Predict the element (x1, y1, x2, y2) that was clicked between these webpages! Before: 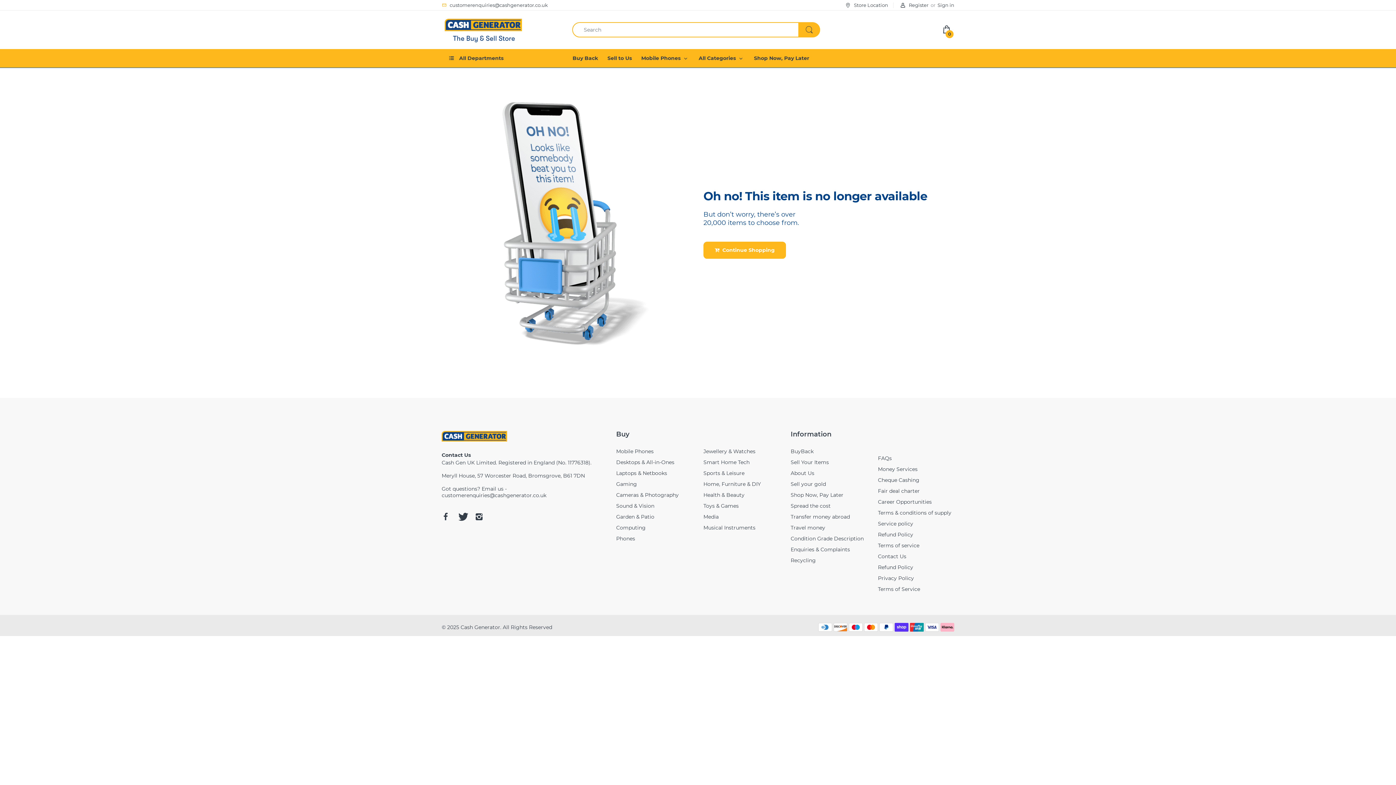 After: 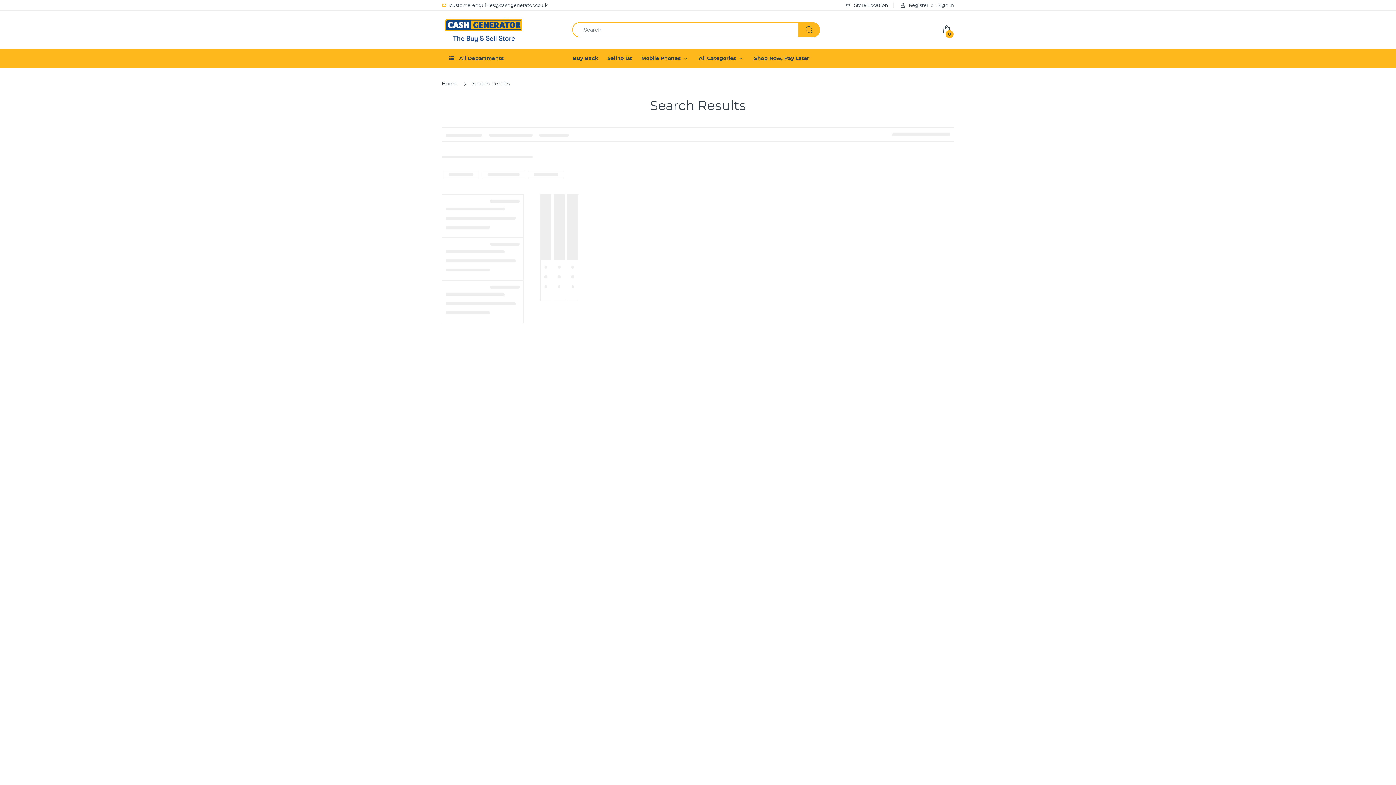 Action: bbox: (798, 22, 820, 37) label: Search